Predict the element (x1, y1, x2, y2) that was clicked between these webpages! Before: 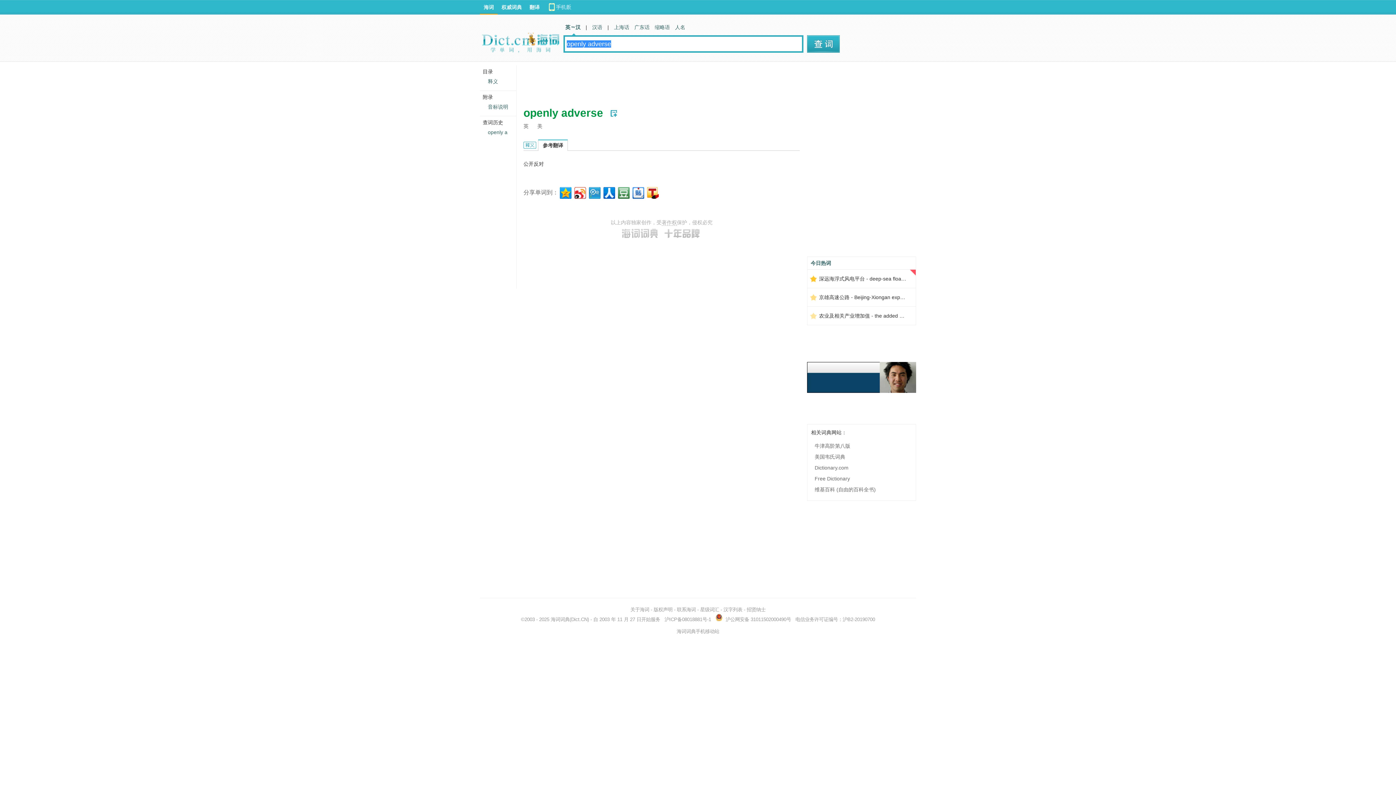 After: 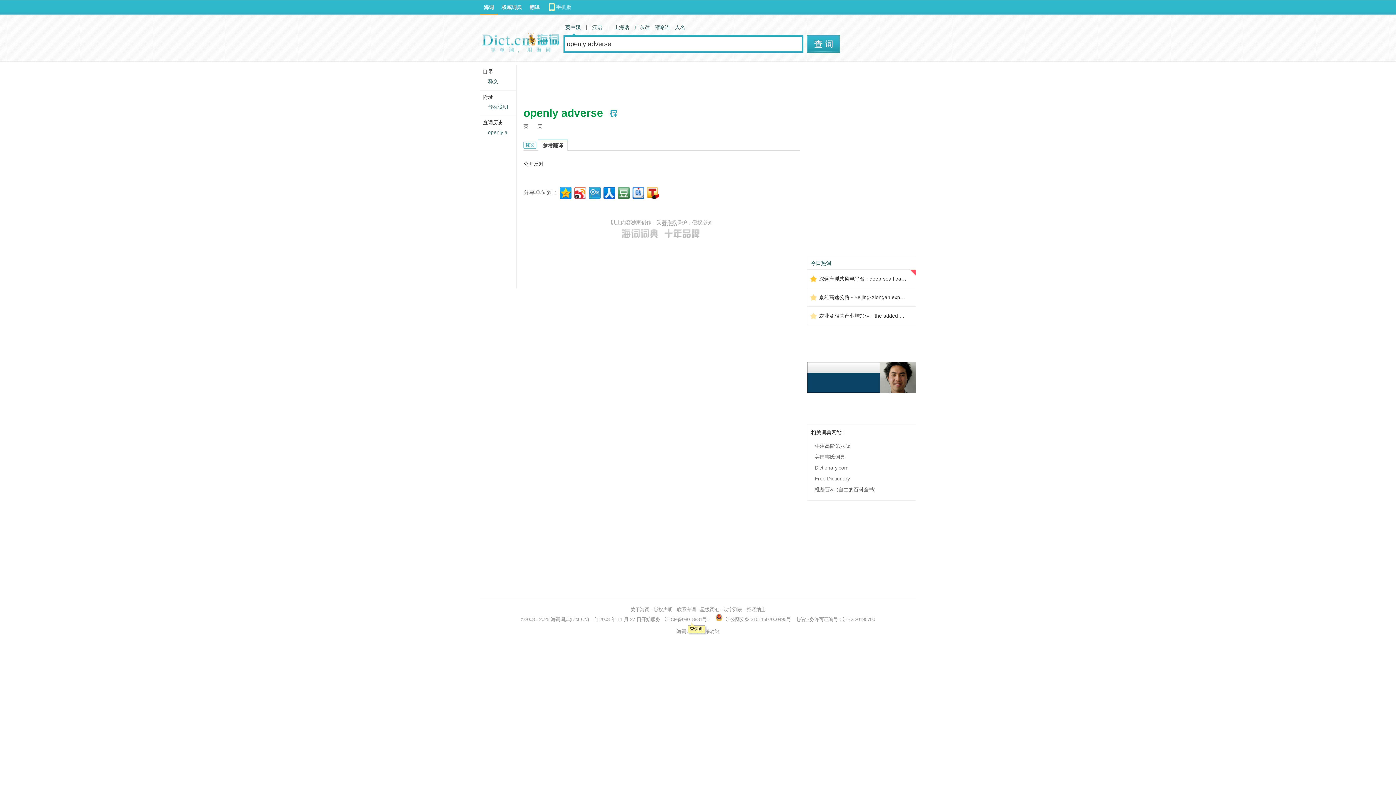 Action: label: 沪ICP备08018881号-1 bbox: (664, 617, 711, 622)